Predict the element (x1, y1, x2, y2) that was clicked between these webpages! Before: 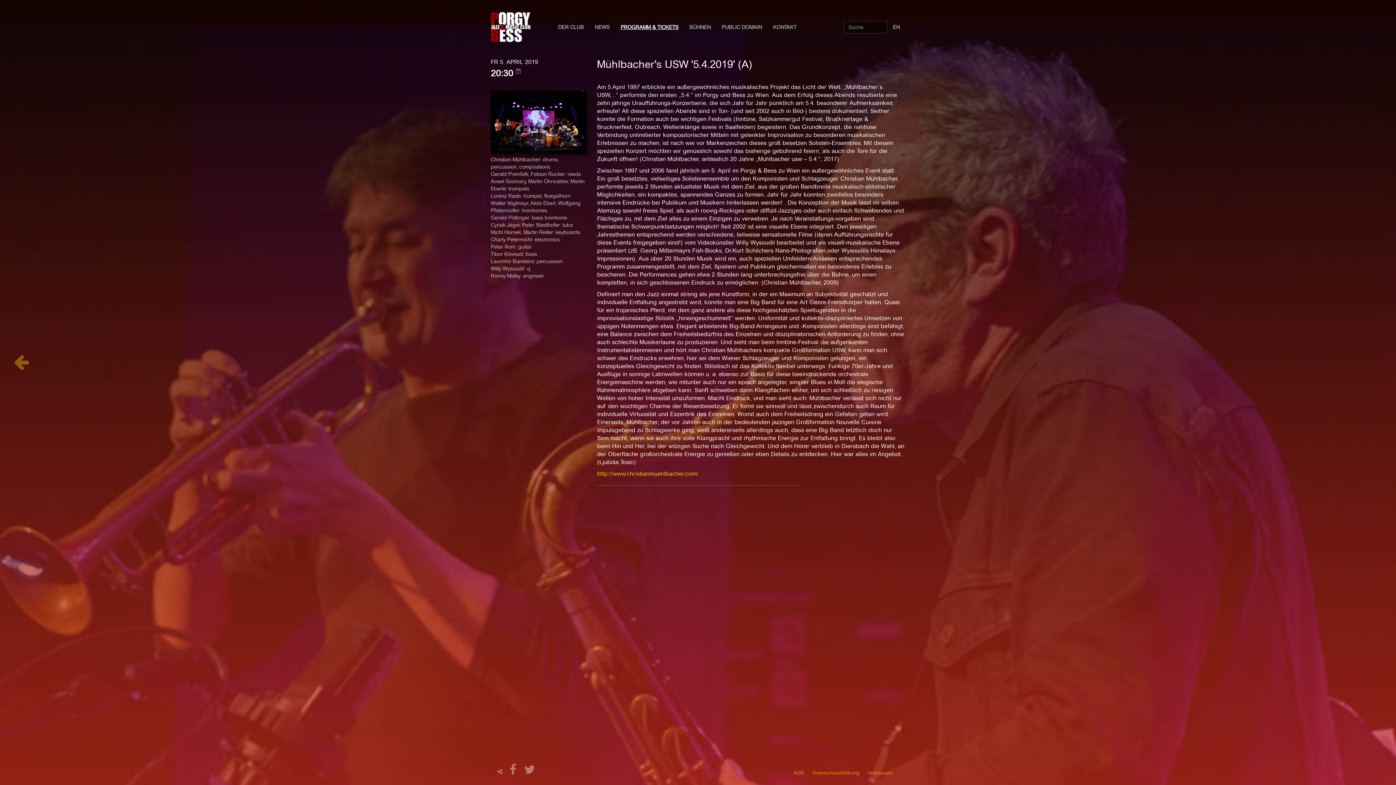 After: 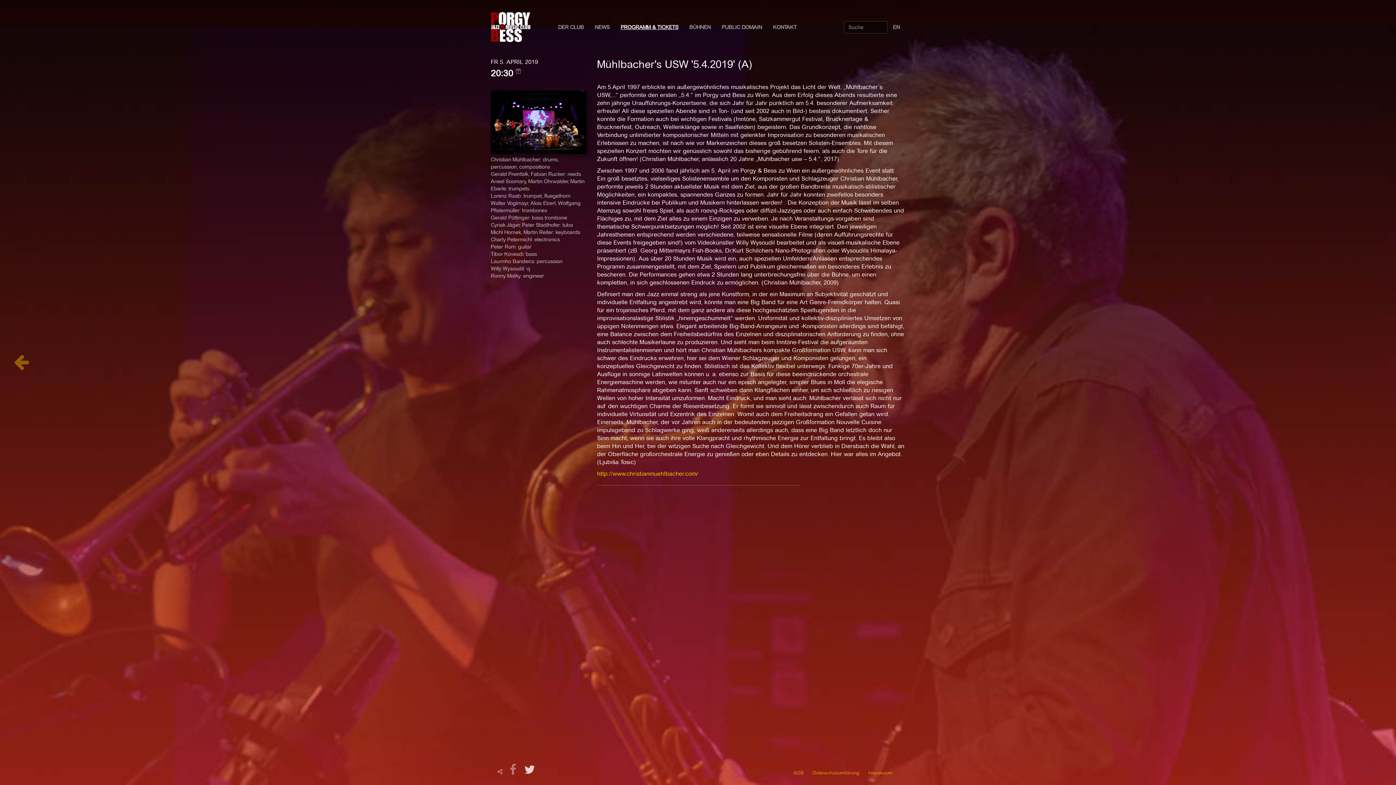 Action: bbox: (522, 768, 537, 775)